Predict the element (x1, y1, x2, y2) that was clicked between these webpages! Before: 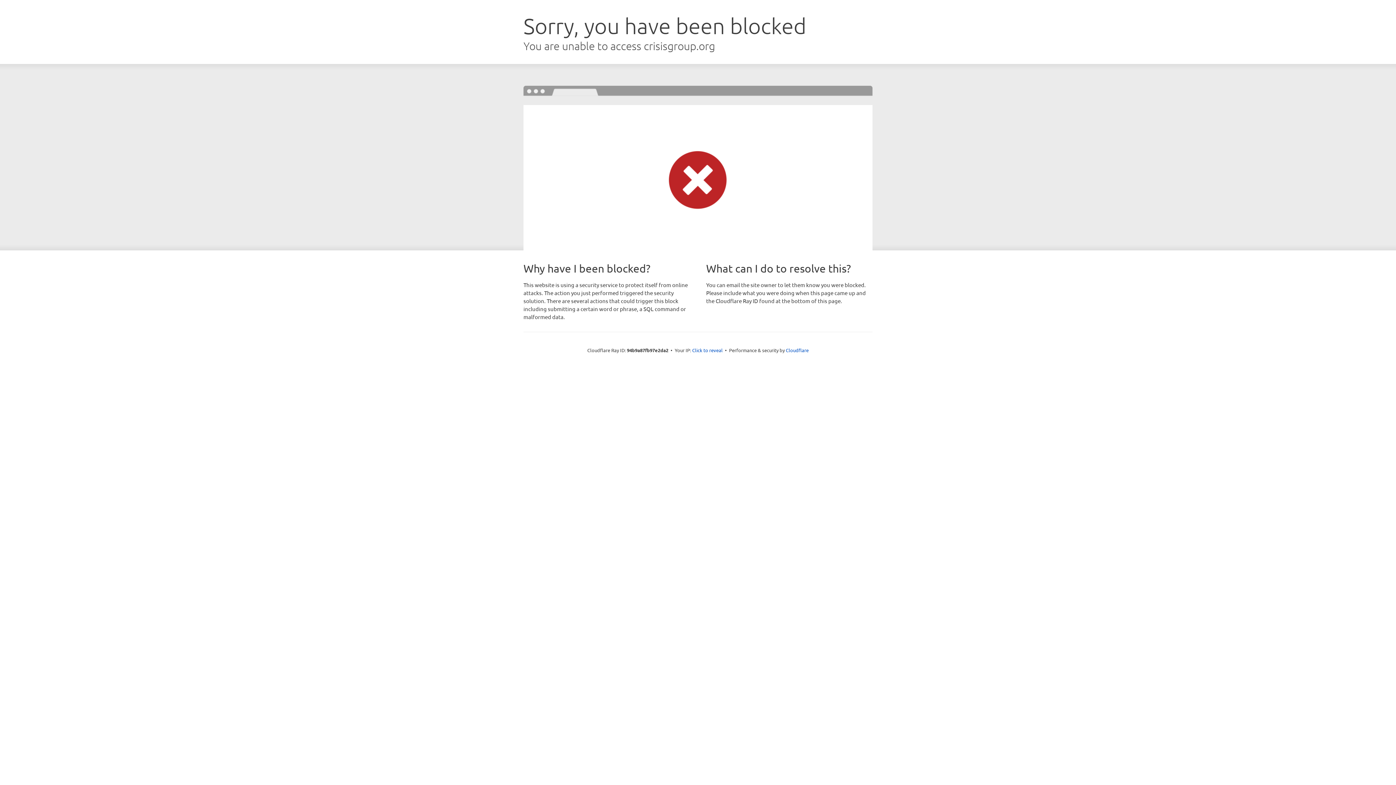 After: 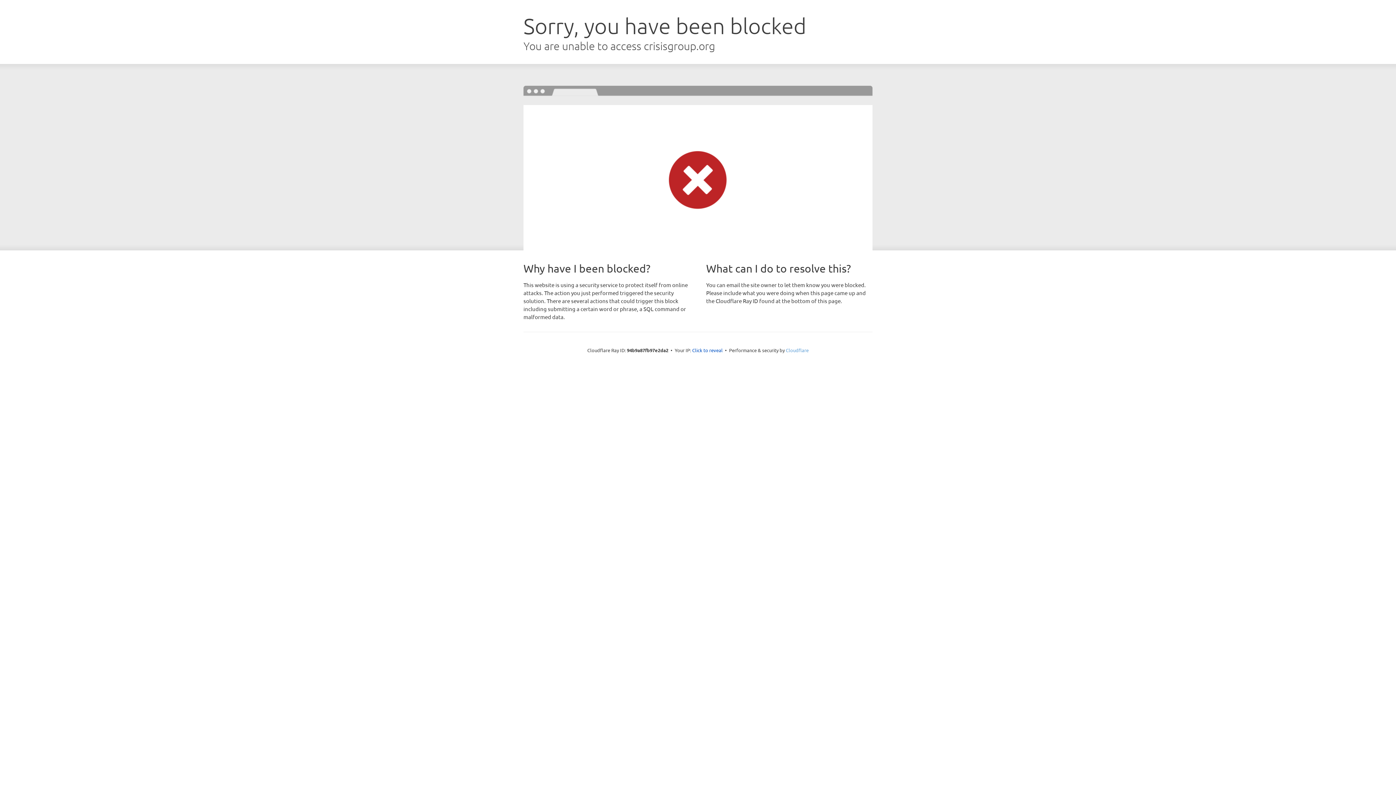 Action: bbox: (786, 347, 808, 353) label: Cloudflare